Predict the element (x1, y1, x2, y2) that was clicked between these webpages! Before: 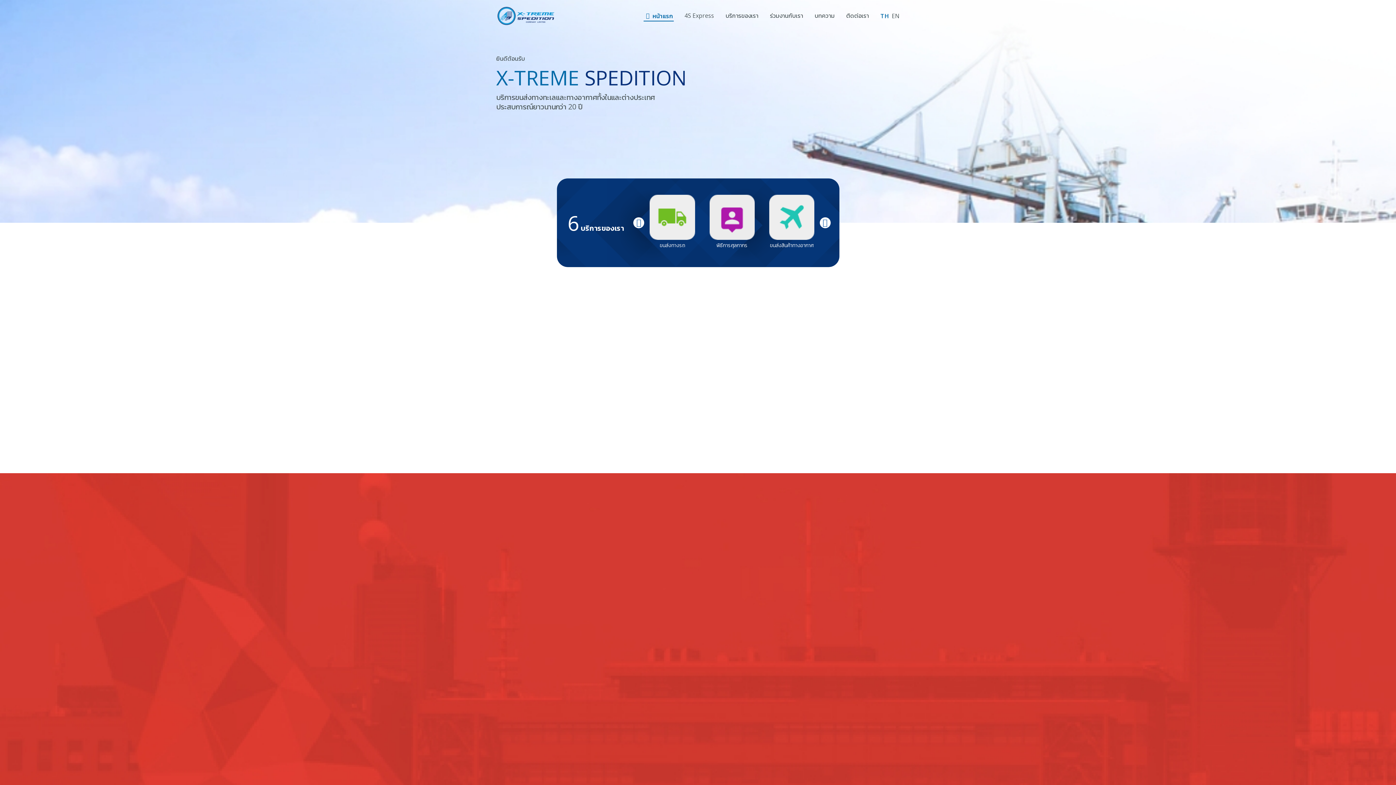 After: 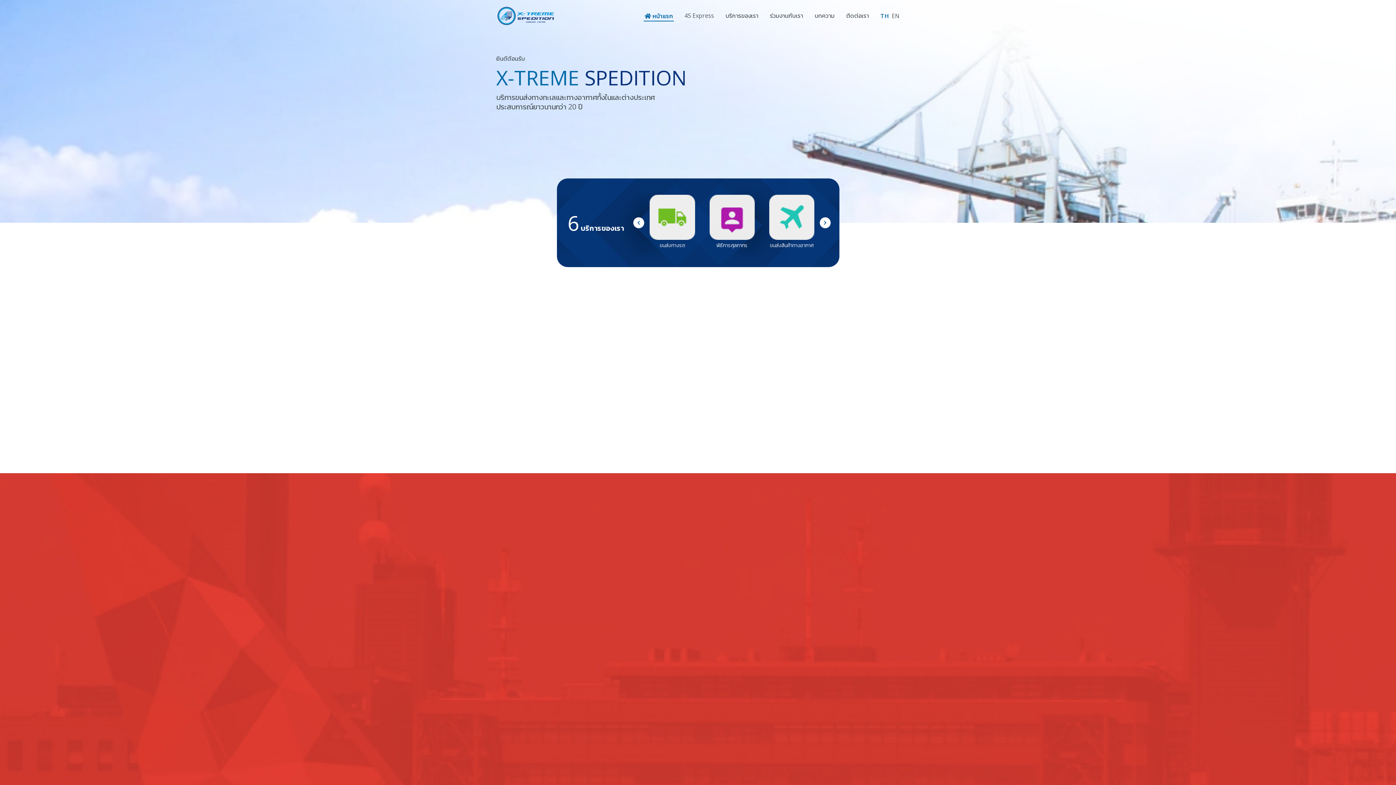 Action: bbox: (840, 8, 874, 22) label: ติดต่อเรา